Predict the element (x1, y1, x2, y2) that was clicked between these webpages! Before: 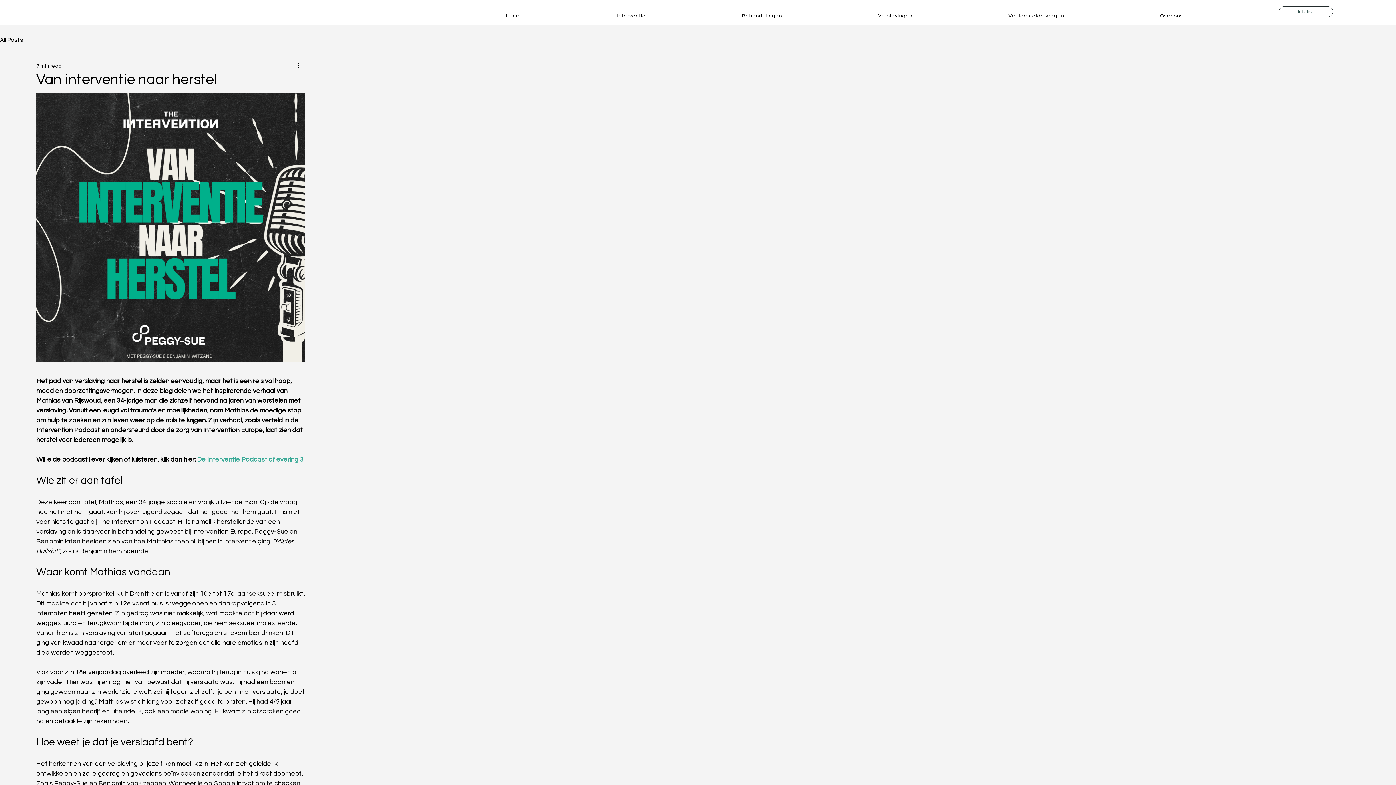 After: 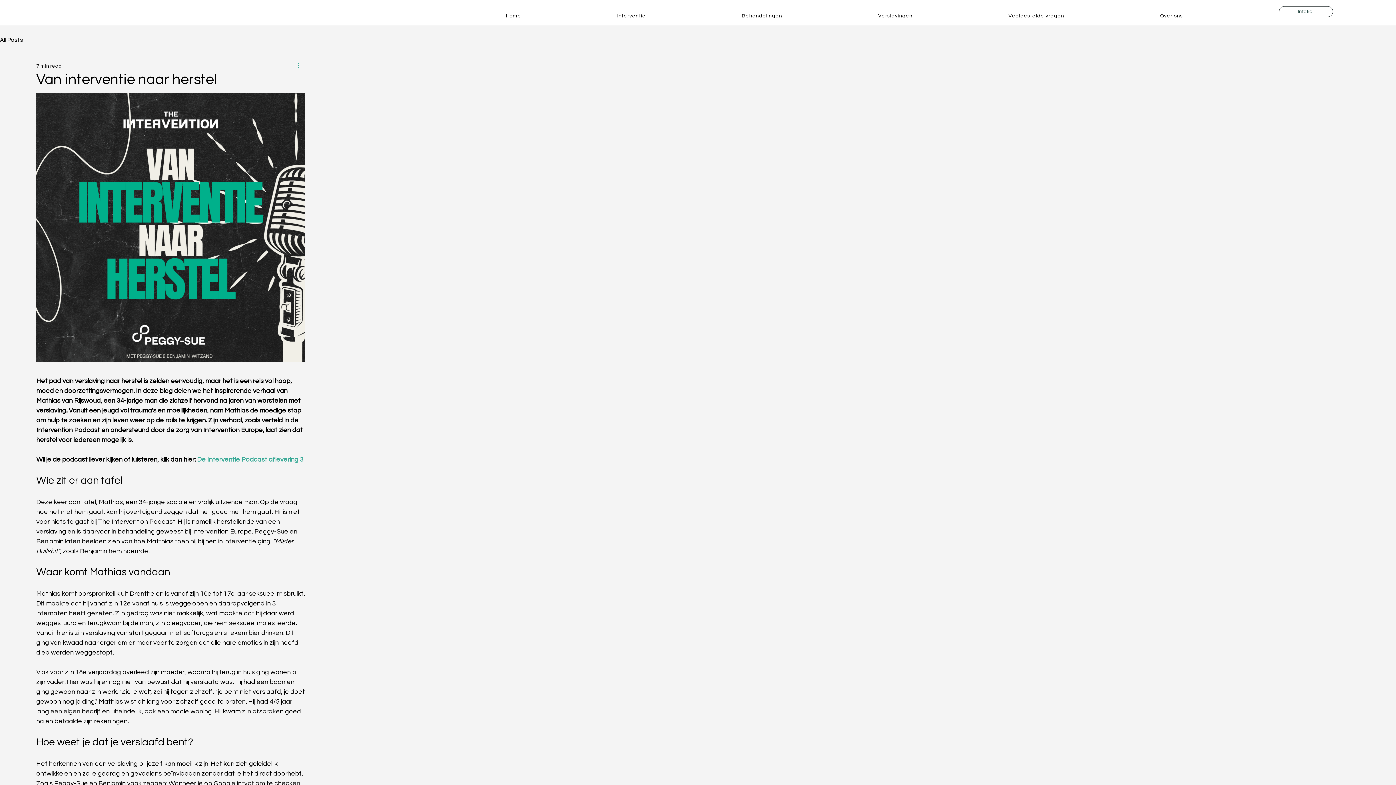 Action: bbox: (296, 61, 305, 70) label: More actions